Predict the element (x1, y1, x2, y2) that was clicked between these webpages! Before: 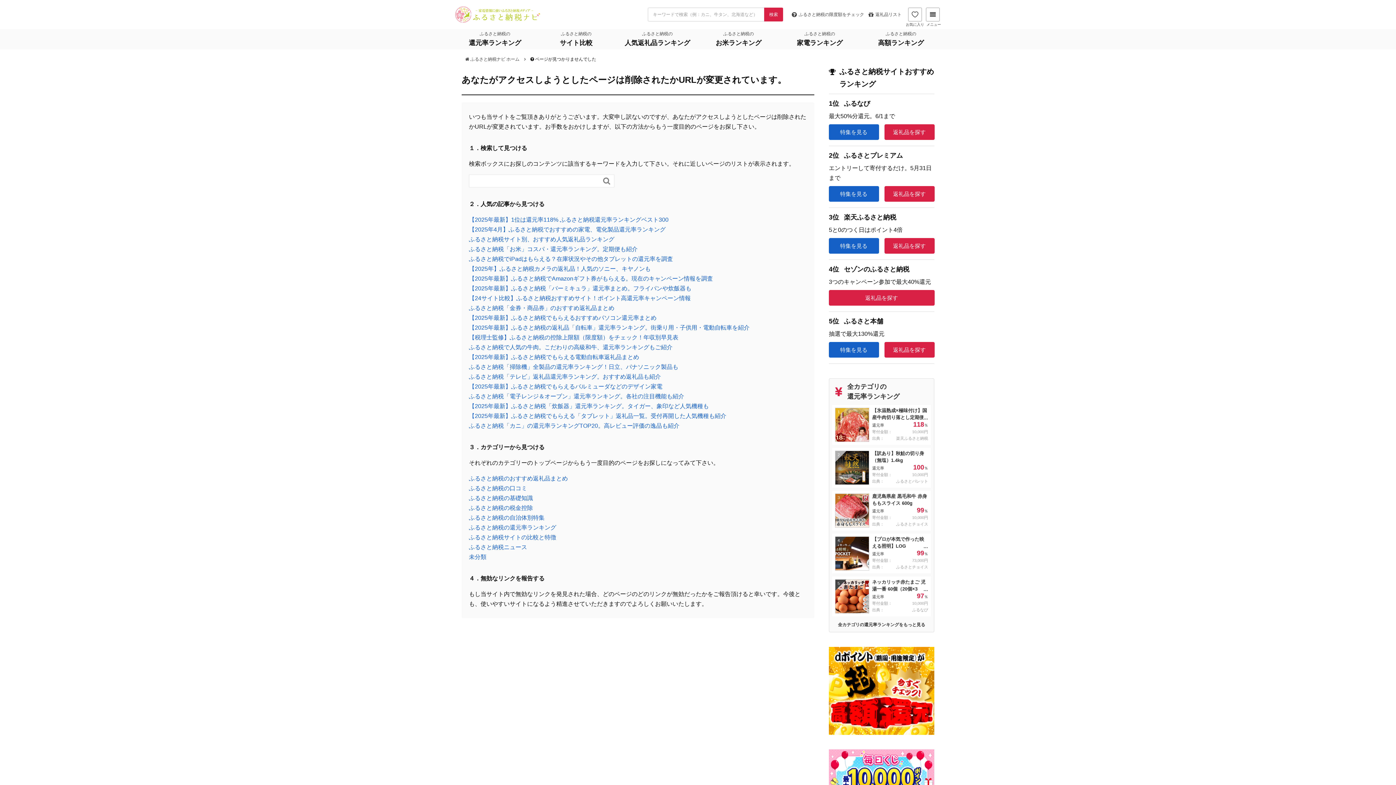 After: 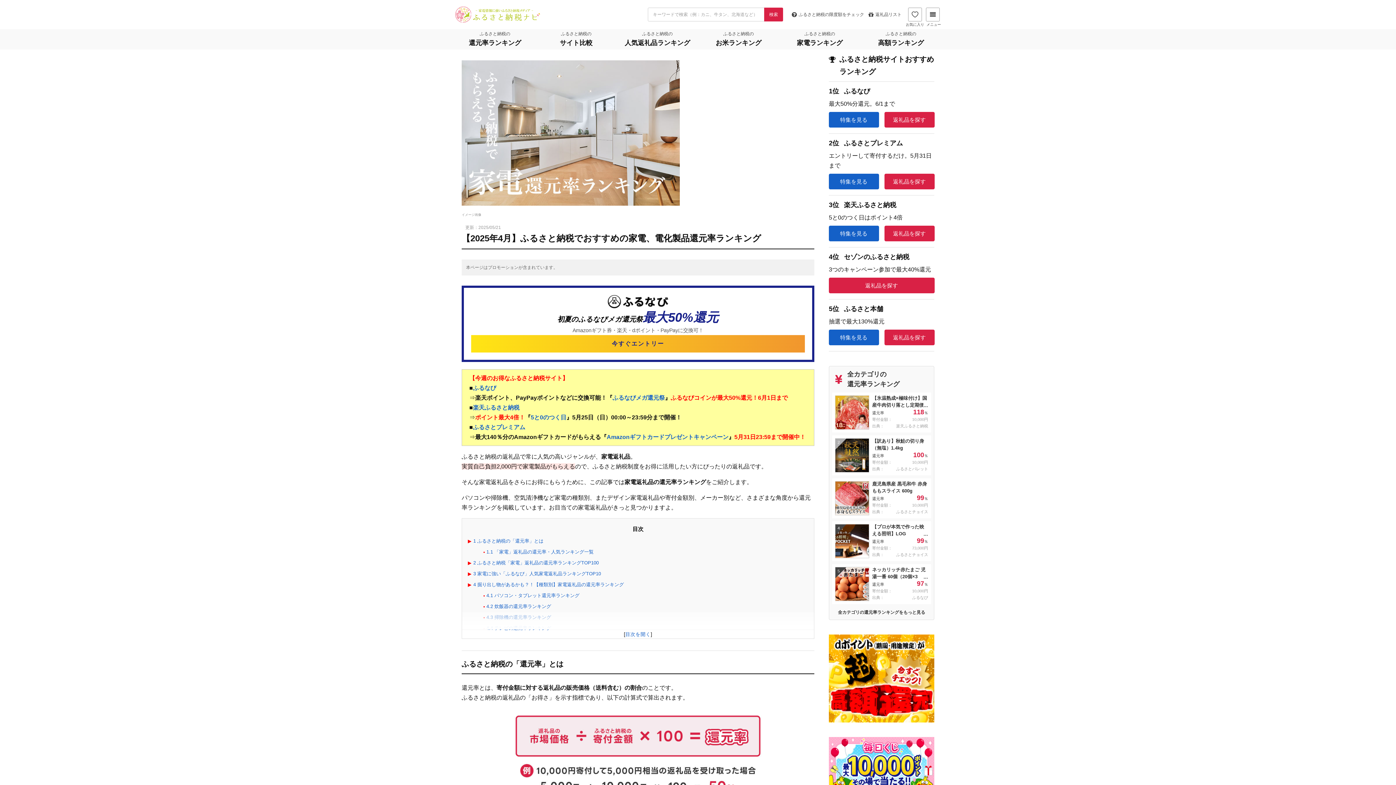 Action: bbox: (779, 29, 860, 49) label: ふるさと納税の
家電ランキング